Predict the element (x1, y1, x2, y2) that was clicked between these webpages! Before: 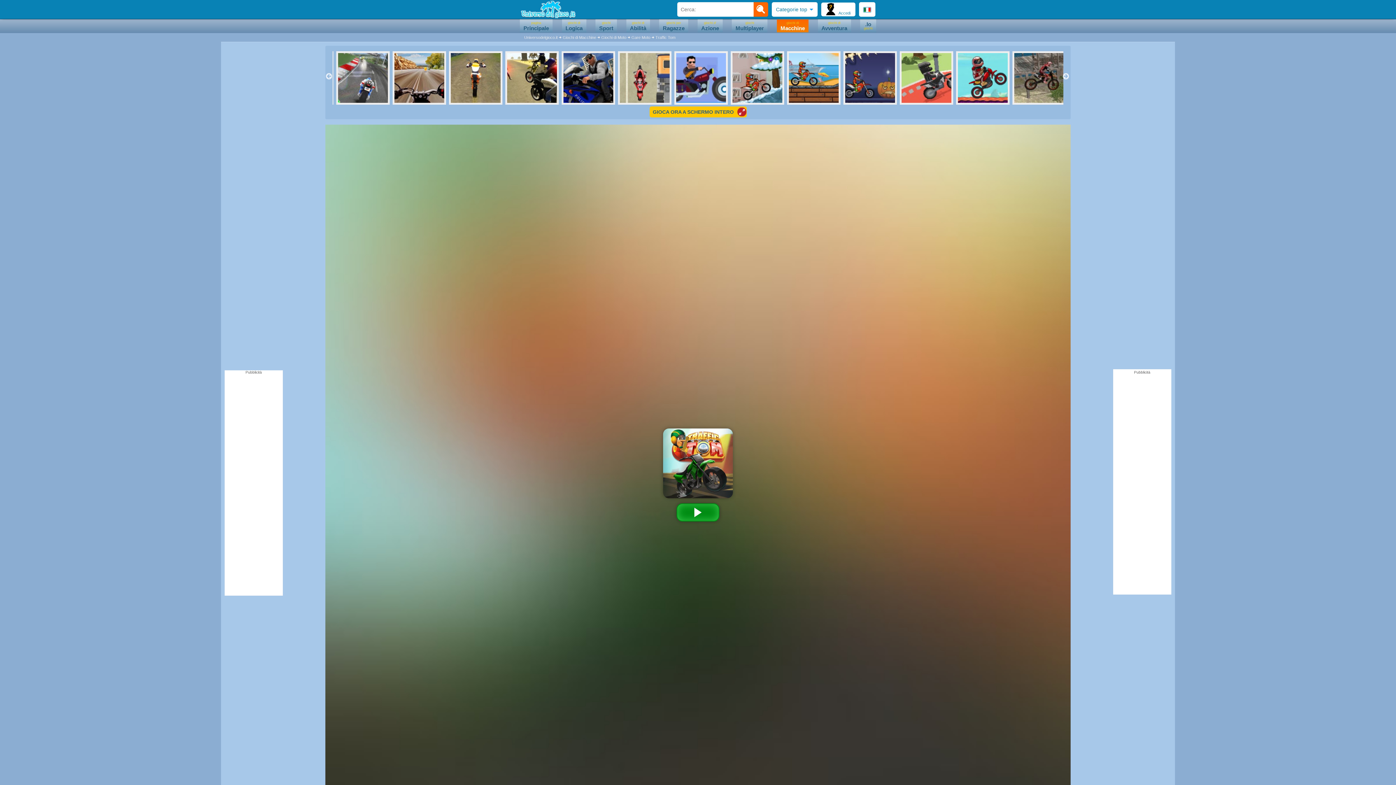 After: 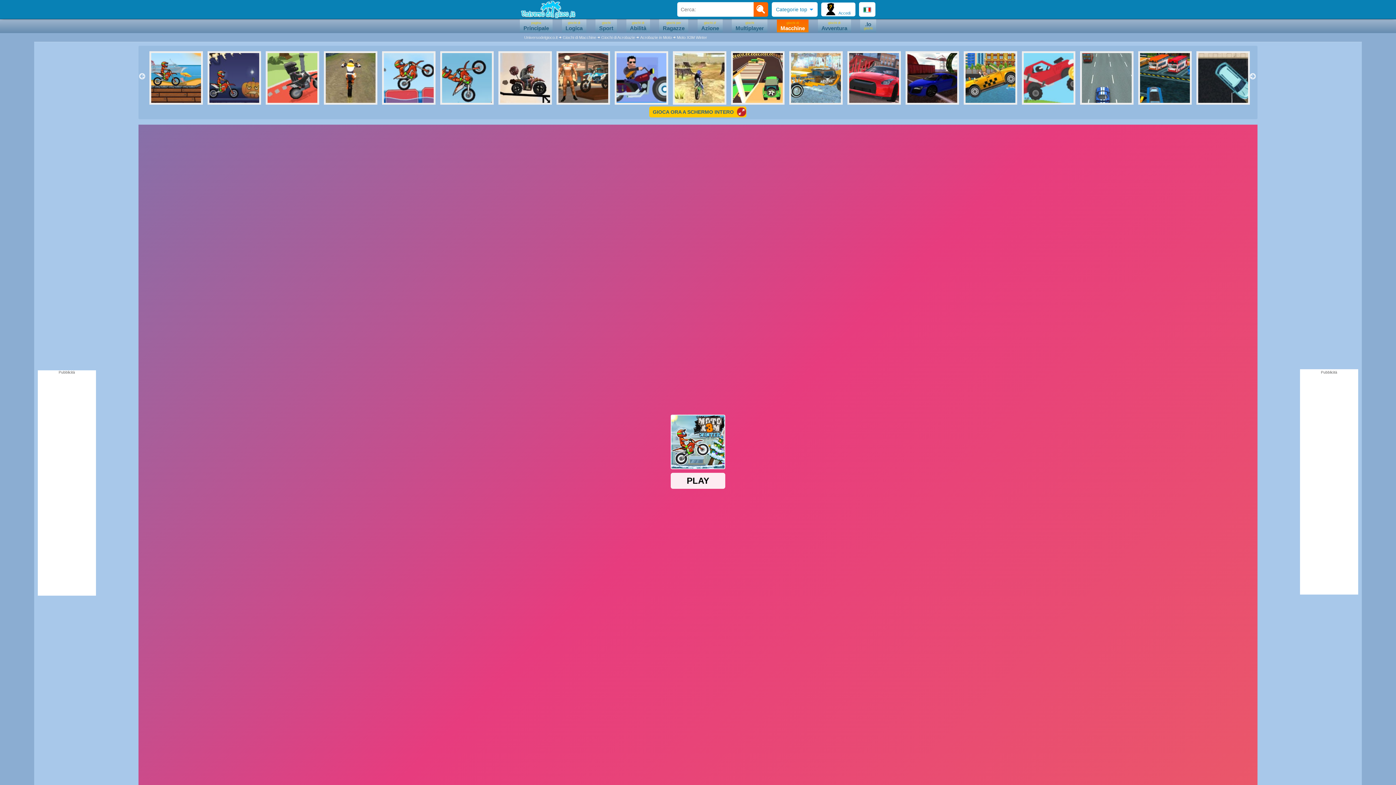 Action: bbox: (730, 51, 767, 104)